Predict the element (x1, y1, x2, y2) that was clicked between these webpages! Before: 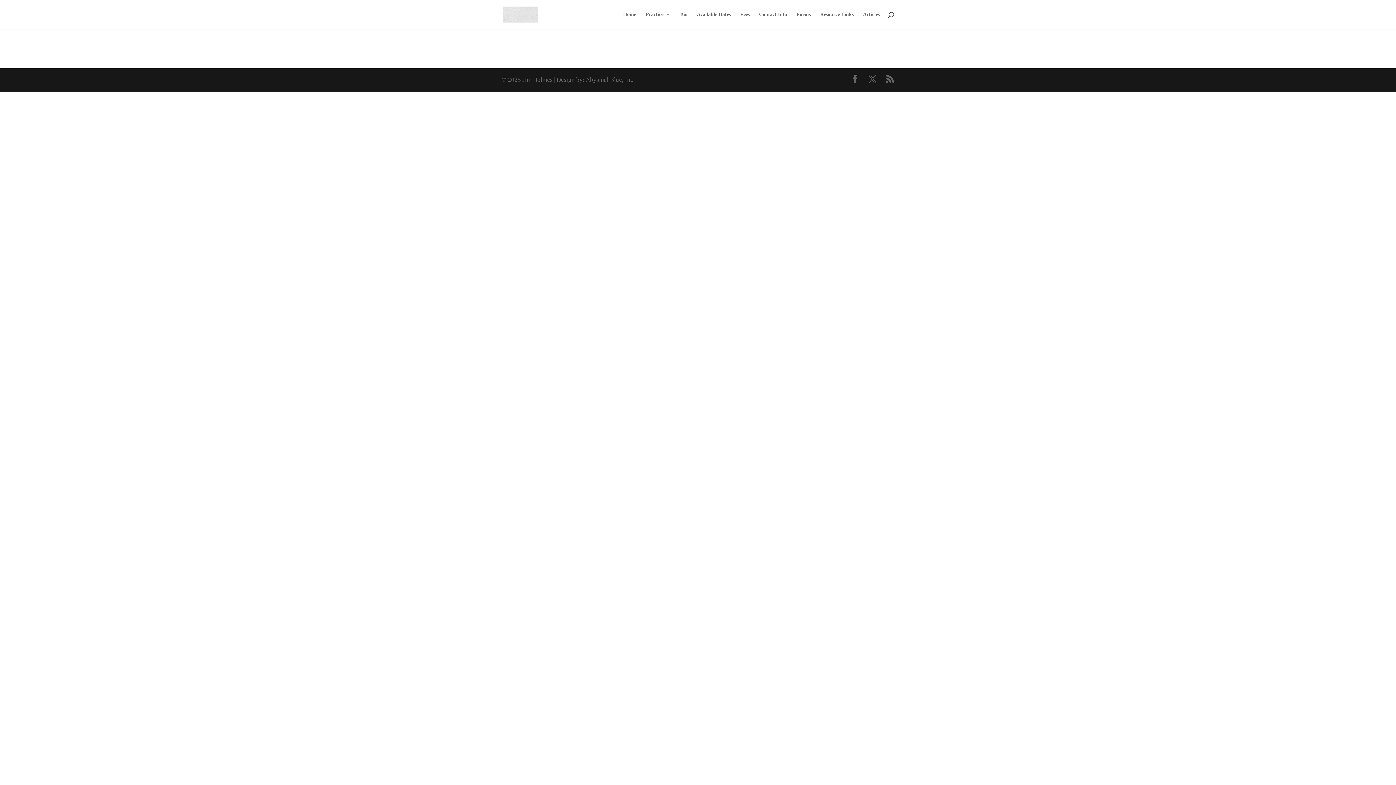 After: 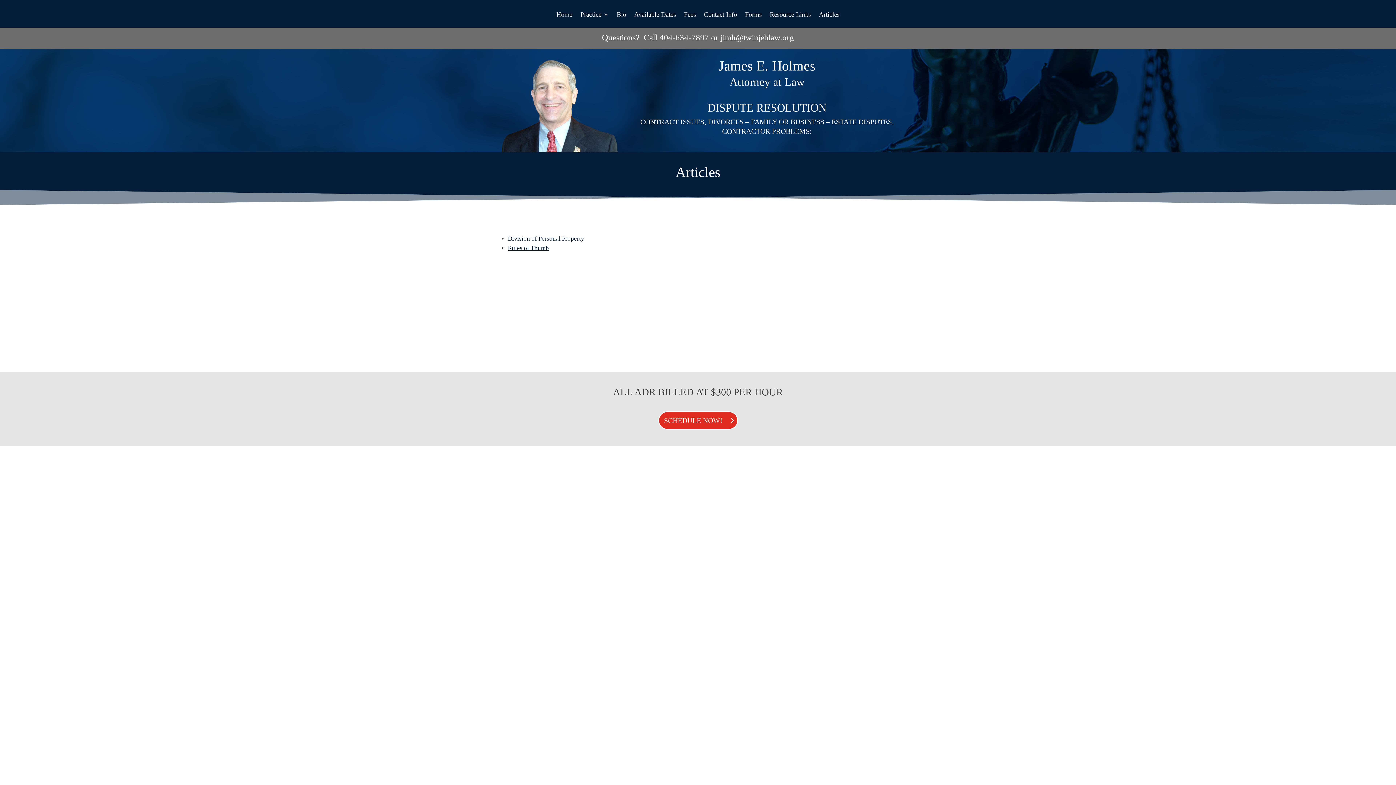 Action: bbox: (863, 12, 880, 29) label: Articles